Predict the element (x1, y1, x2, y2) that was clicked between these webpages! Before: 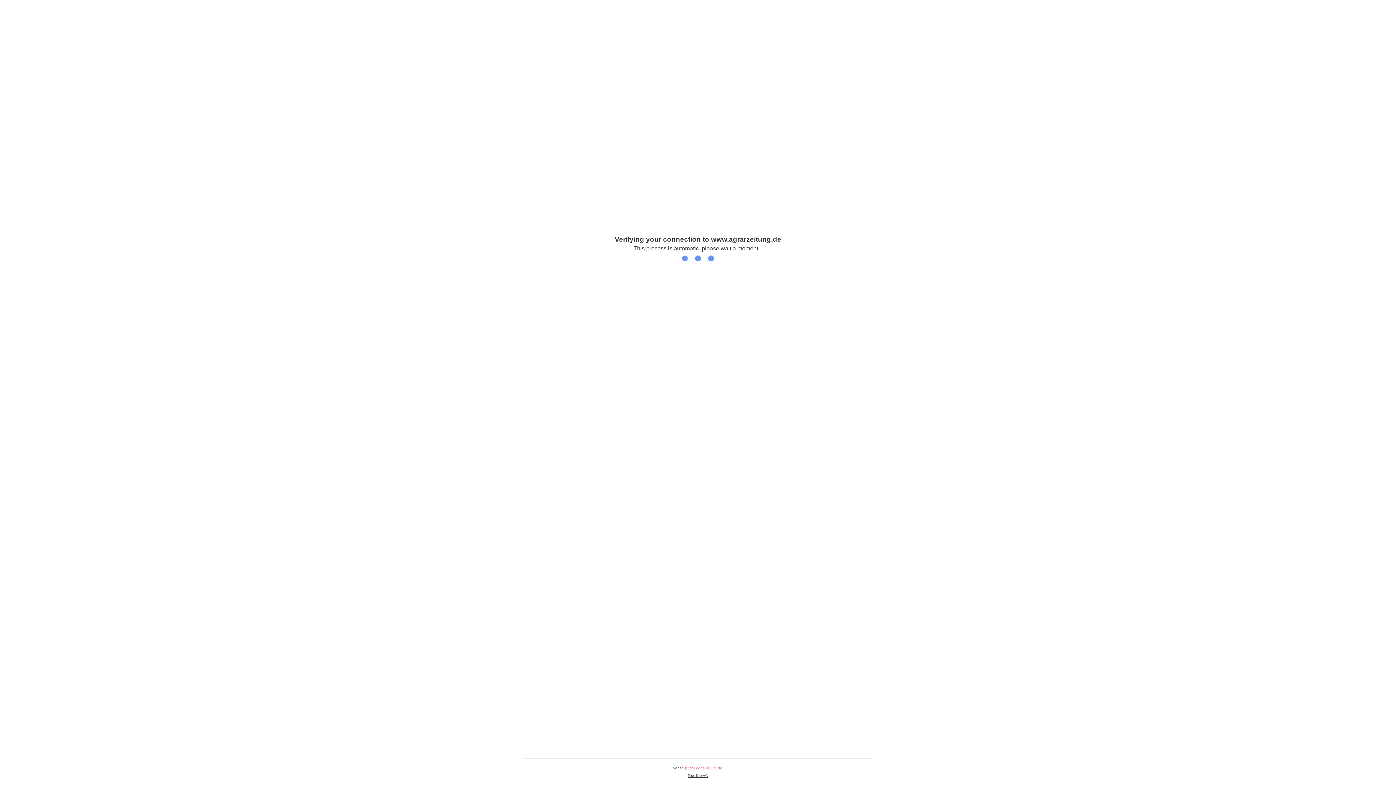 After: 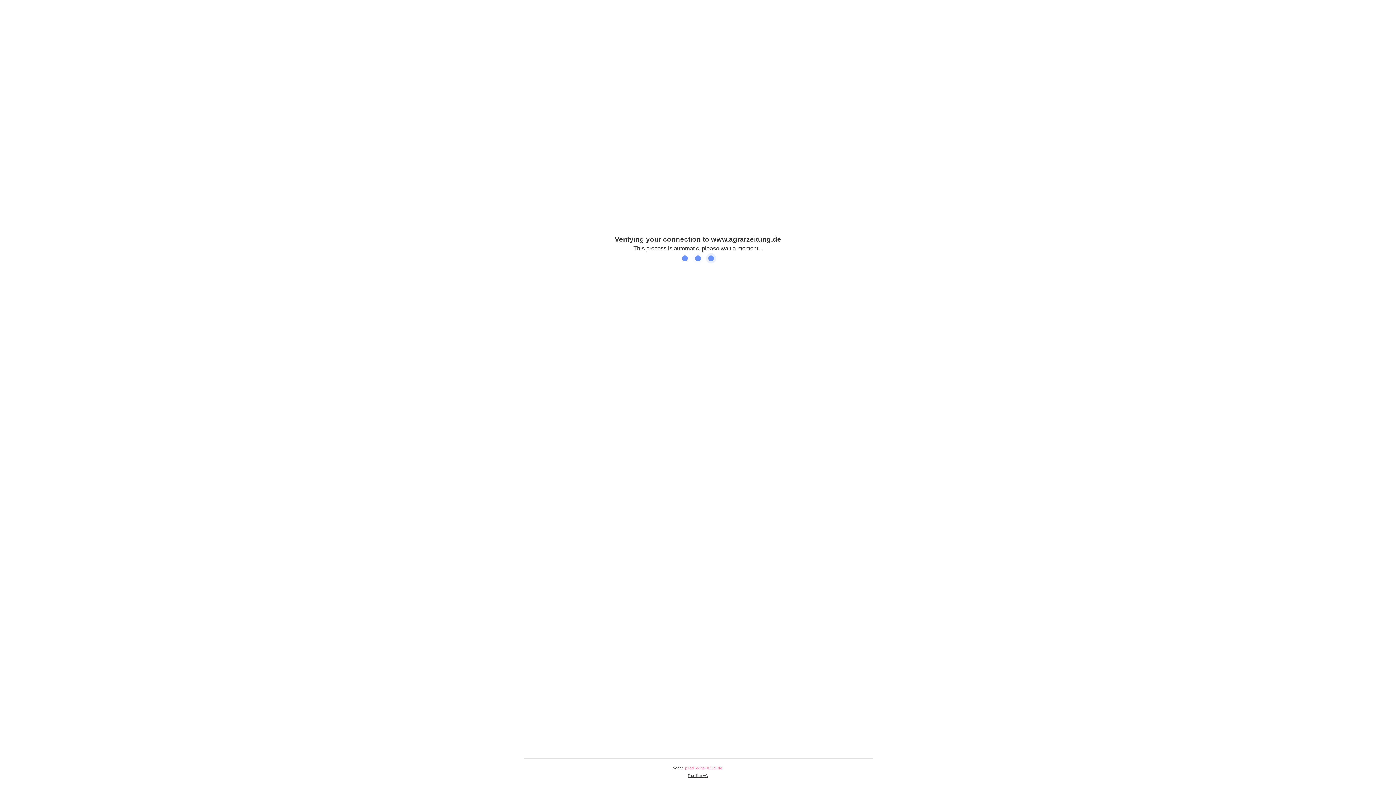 Action: label: Plus.line AG bbox: (688, 774, 708, 778)